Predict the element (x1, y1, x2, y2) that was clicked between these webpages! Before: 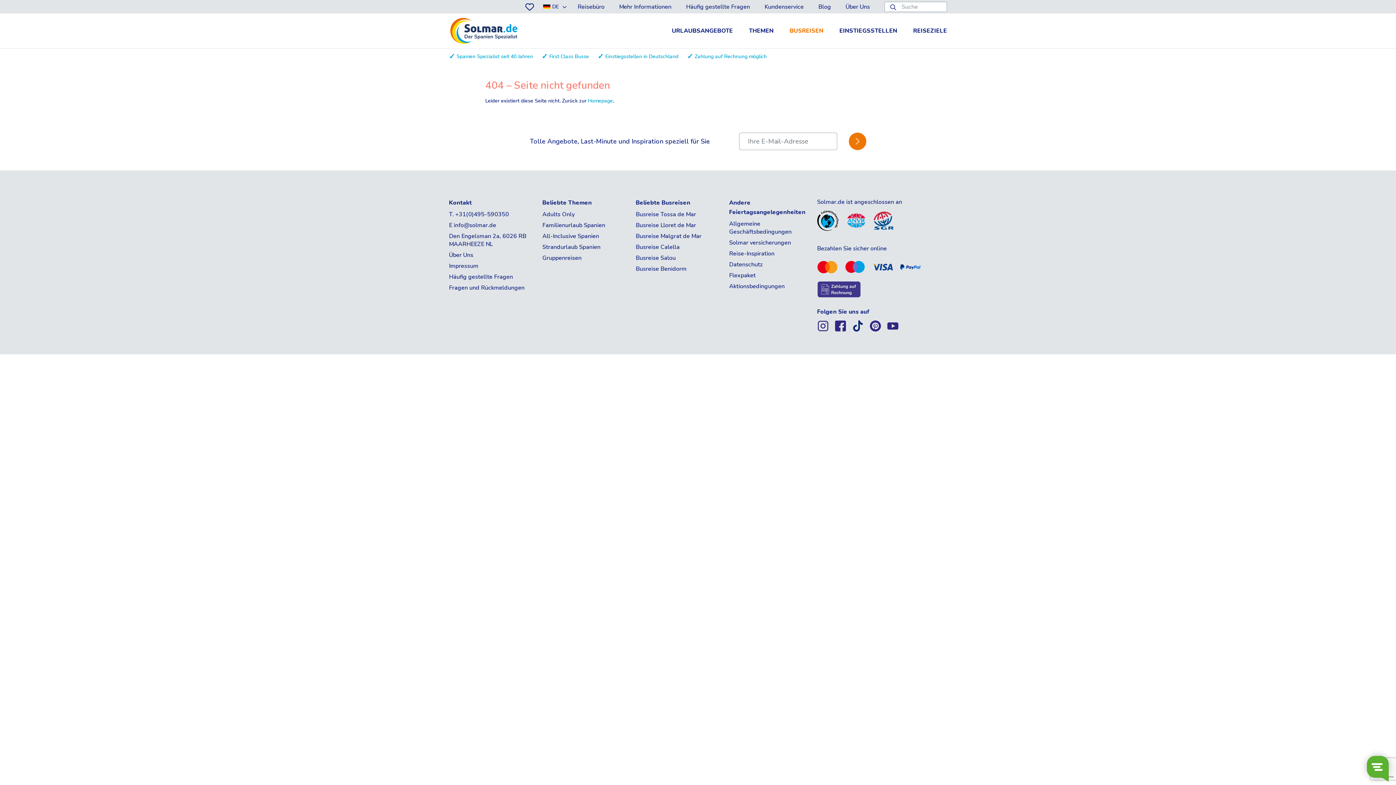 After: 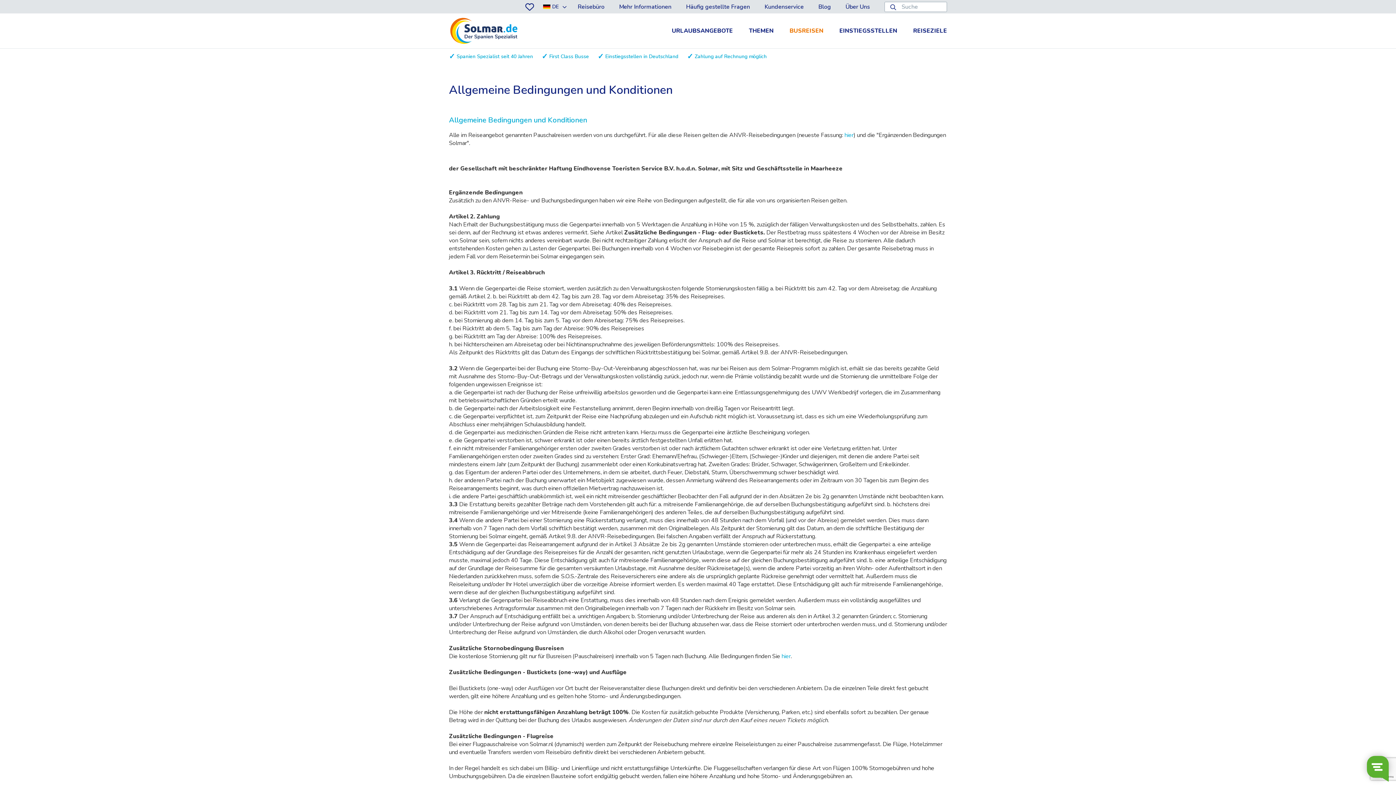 Action: bbox: (729, 220, 811, 238) label: Allgemeine Geschäftsbedingungen